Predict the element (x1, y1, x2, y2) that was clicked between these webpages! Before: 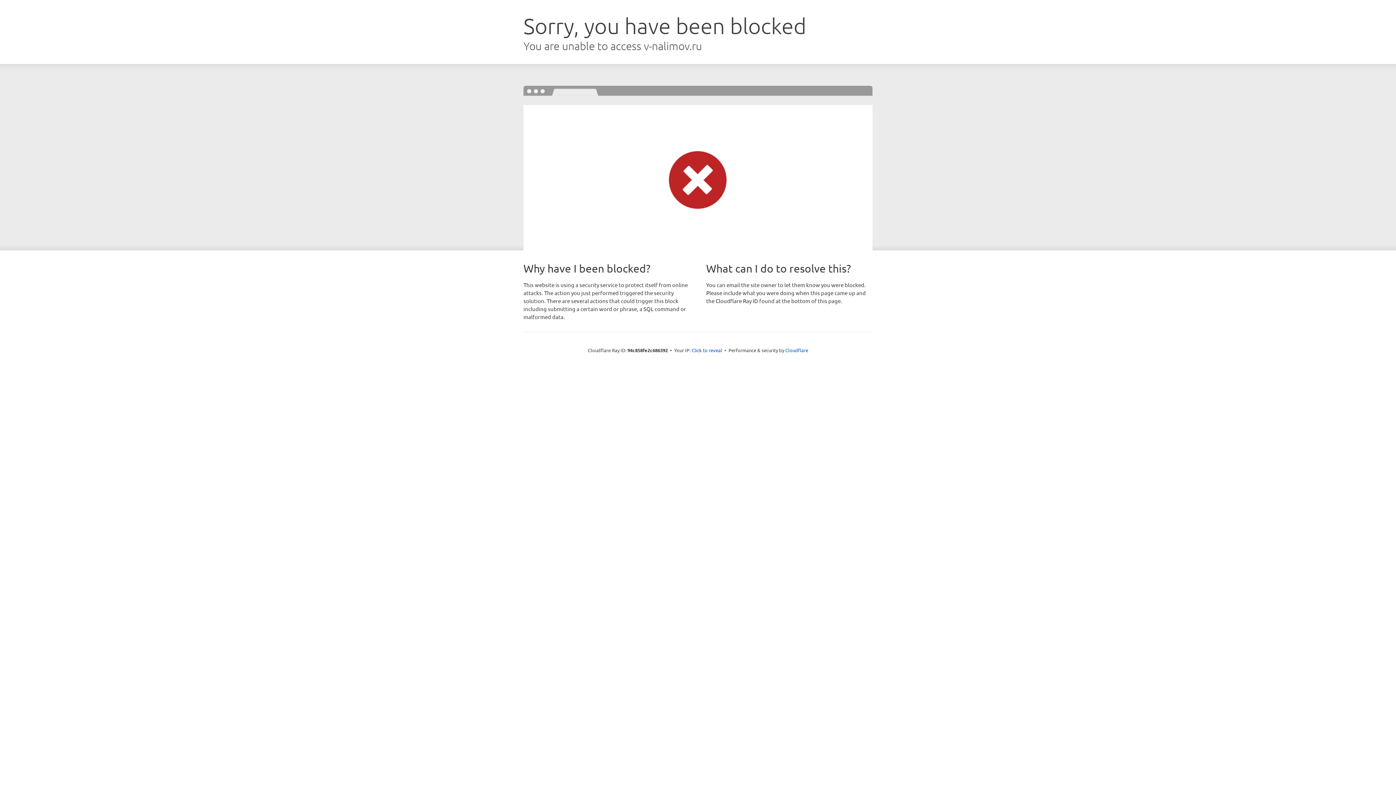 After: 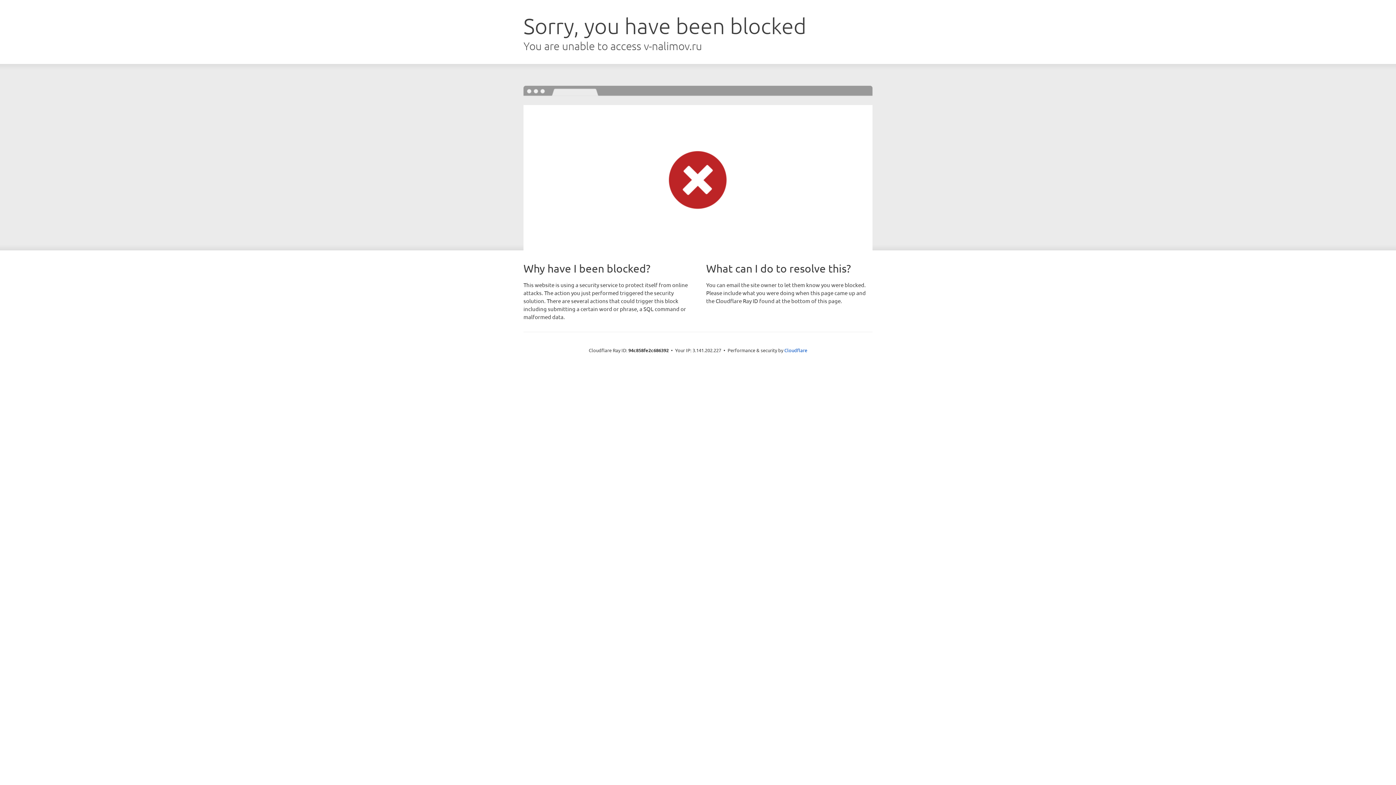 Action: bbox: (691, 346, 722, 353) label: Click to reveal